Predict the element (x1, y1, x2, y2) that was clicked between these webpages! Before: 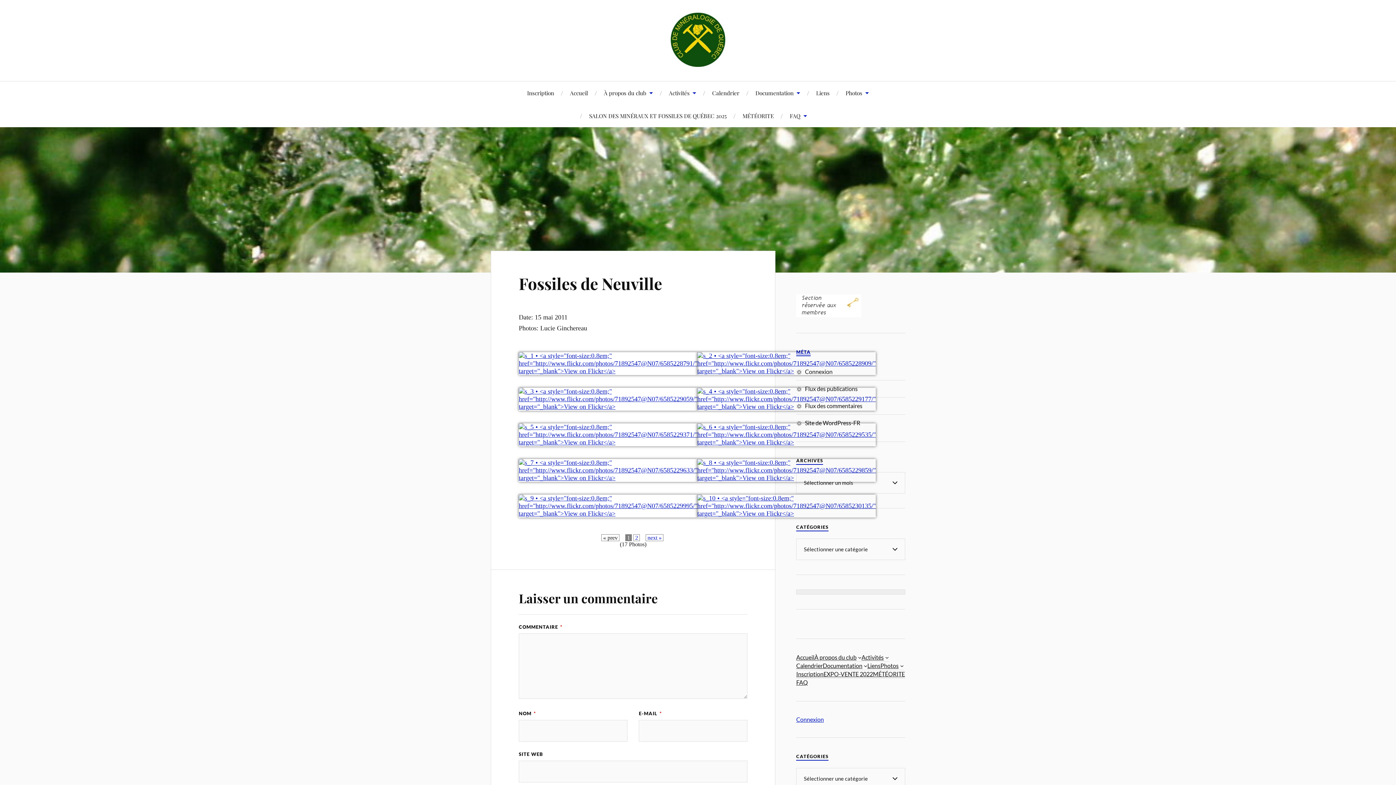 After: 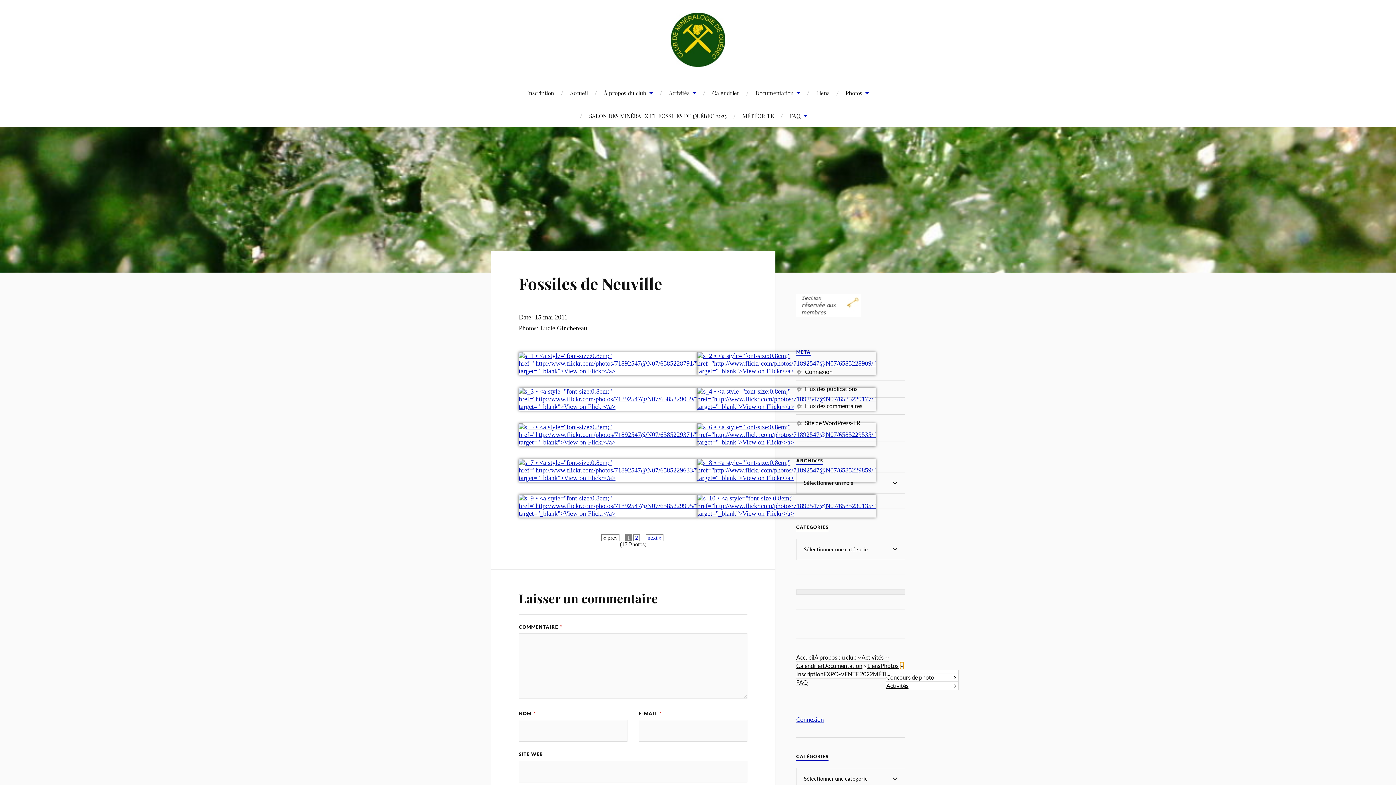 Action: label: Sous-menu Photos bbox: (900, 664, 903, 667)